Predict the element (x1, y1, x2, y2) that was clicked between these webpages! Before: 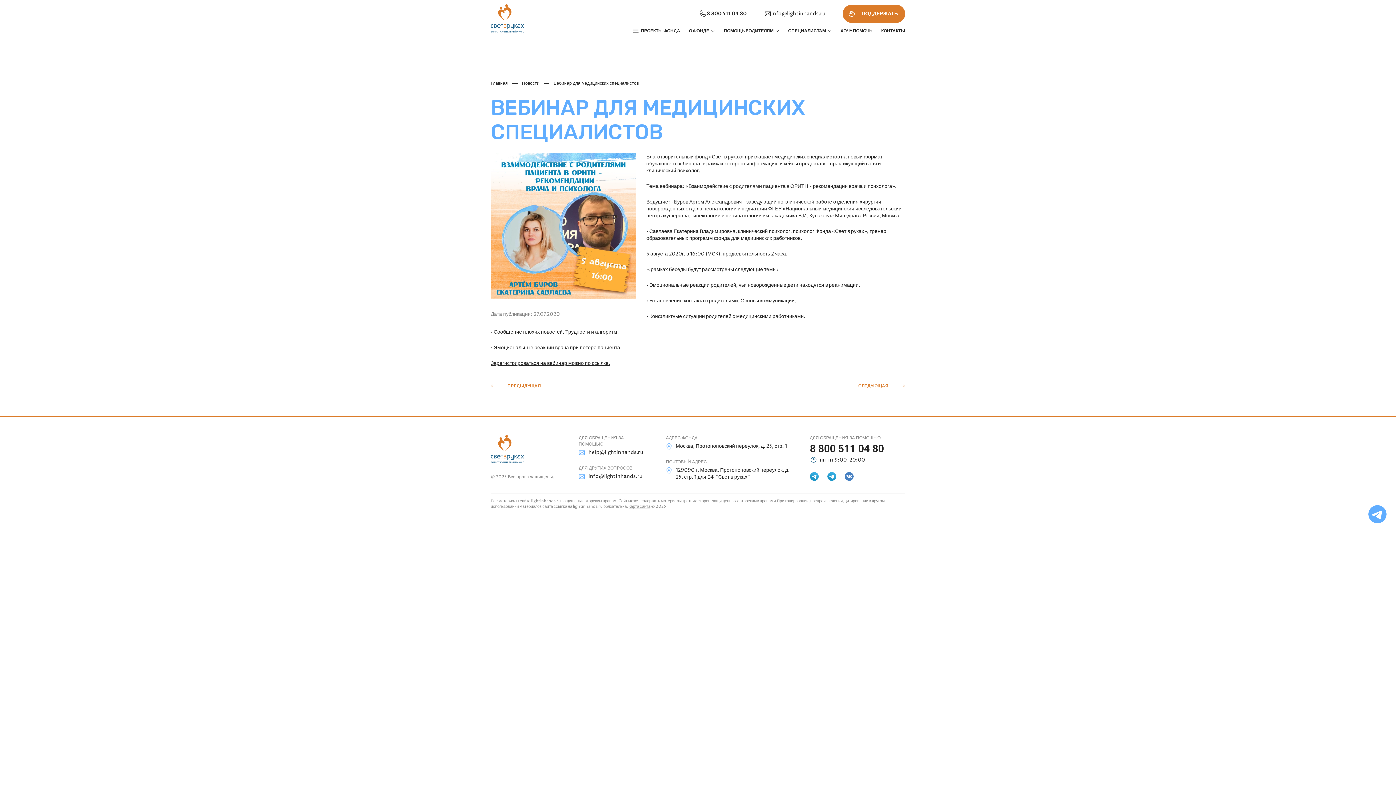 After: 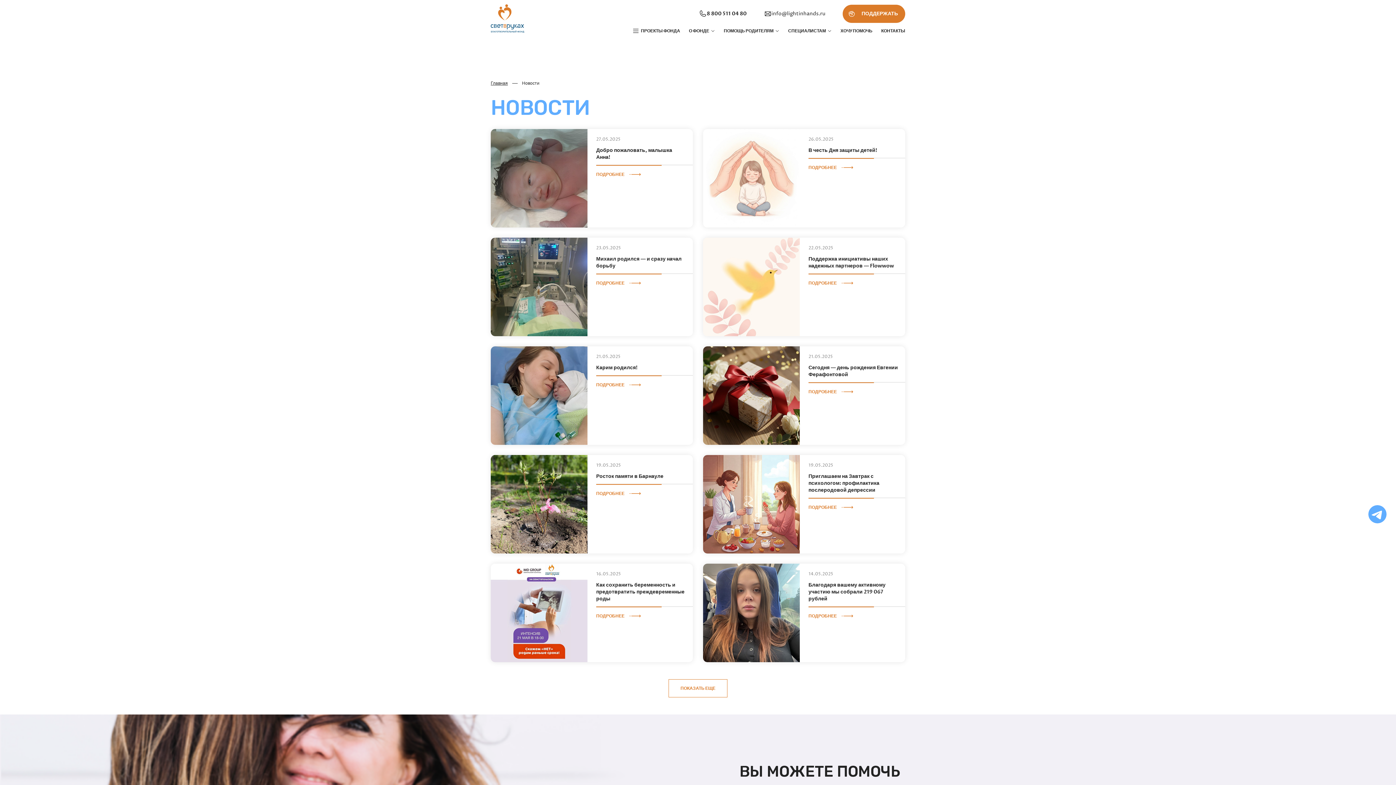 Action: bbox: (522, 80, 539, 86) label: Новости